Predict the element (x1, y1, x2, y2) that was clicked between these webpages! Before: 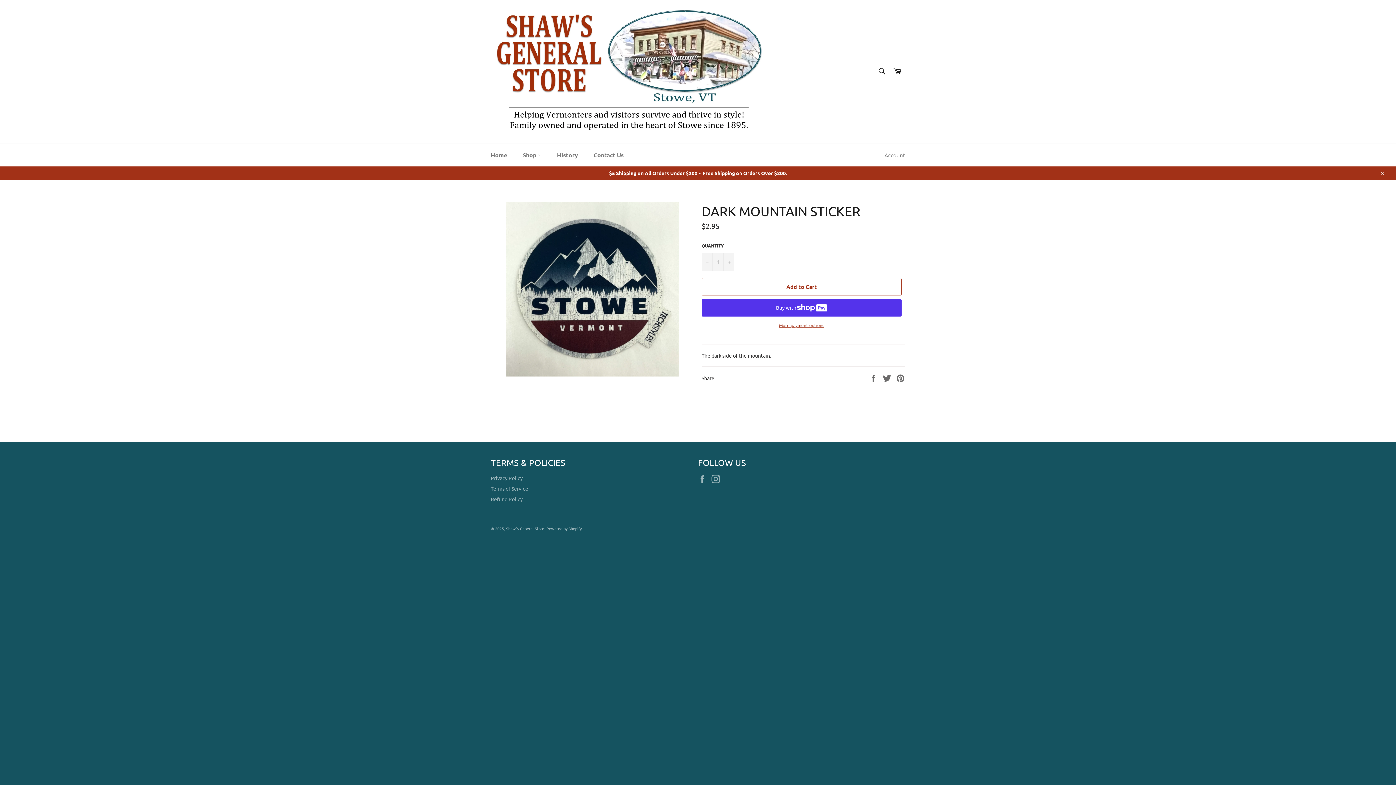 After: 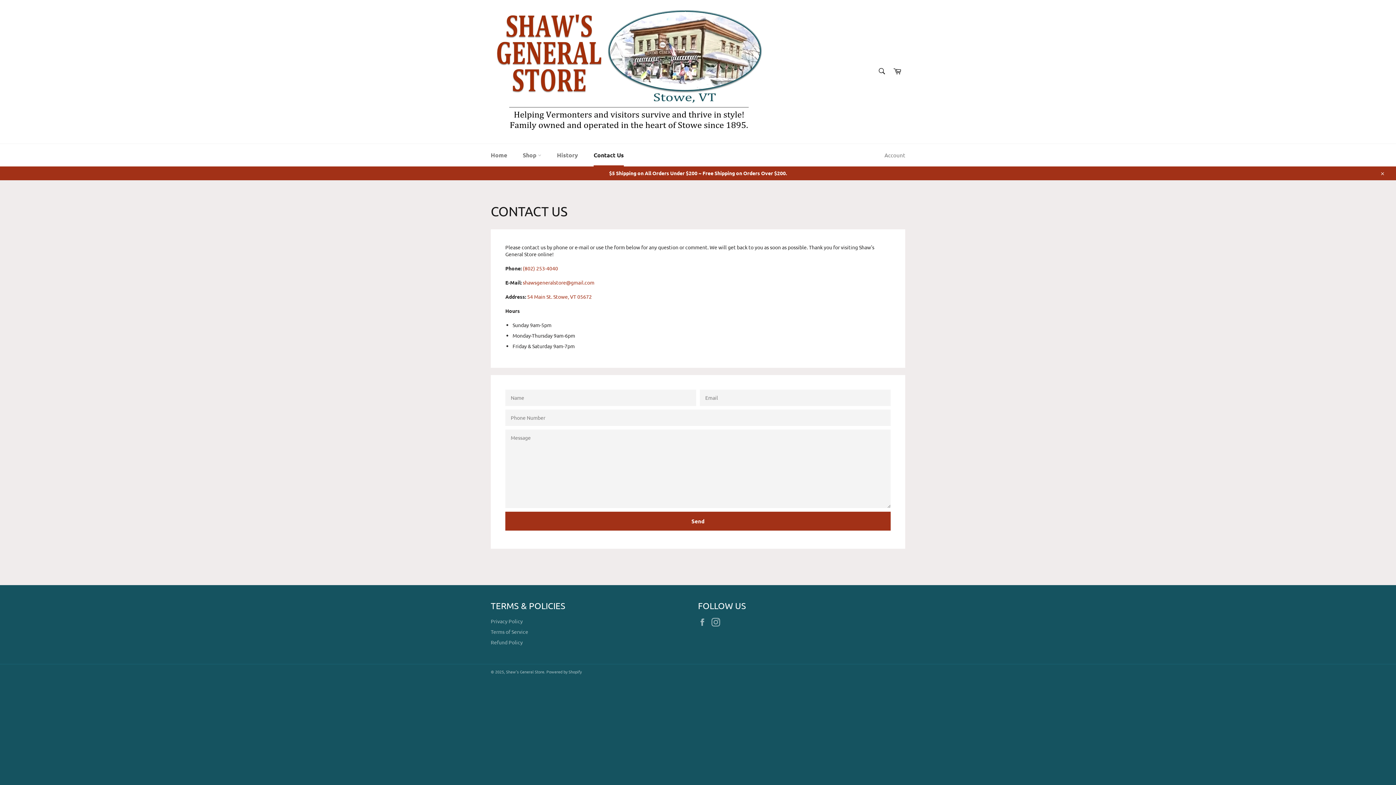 Action: label: Contact Us bbox: (586, 144, 631, 166)